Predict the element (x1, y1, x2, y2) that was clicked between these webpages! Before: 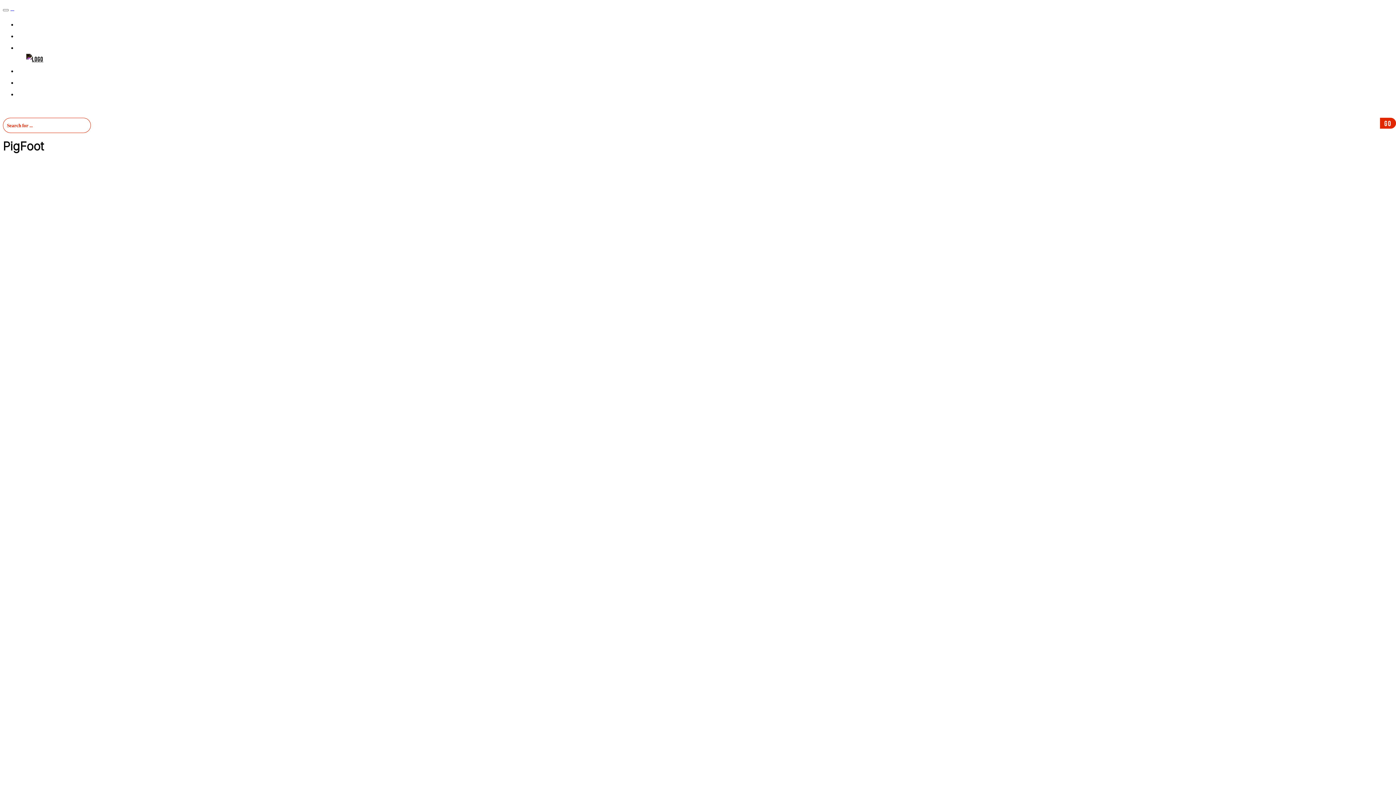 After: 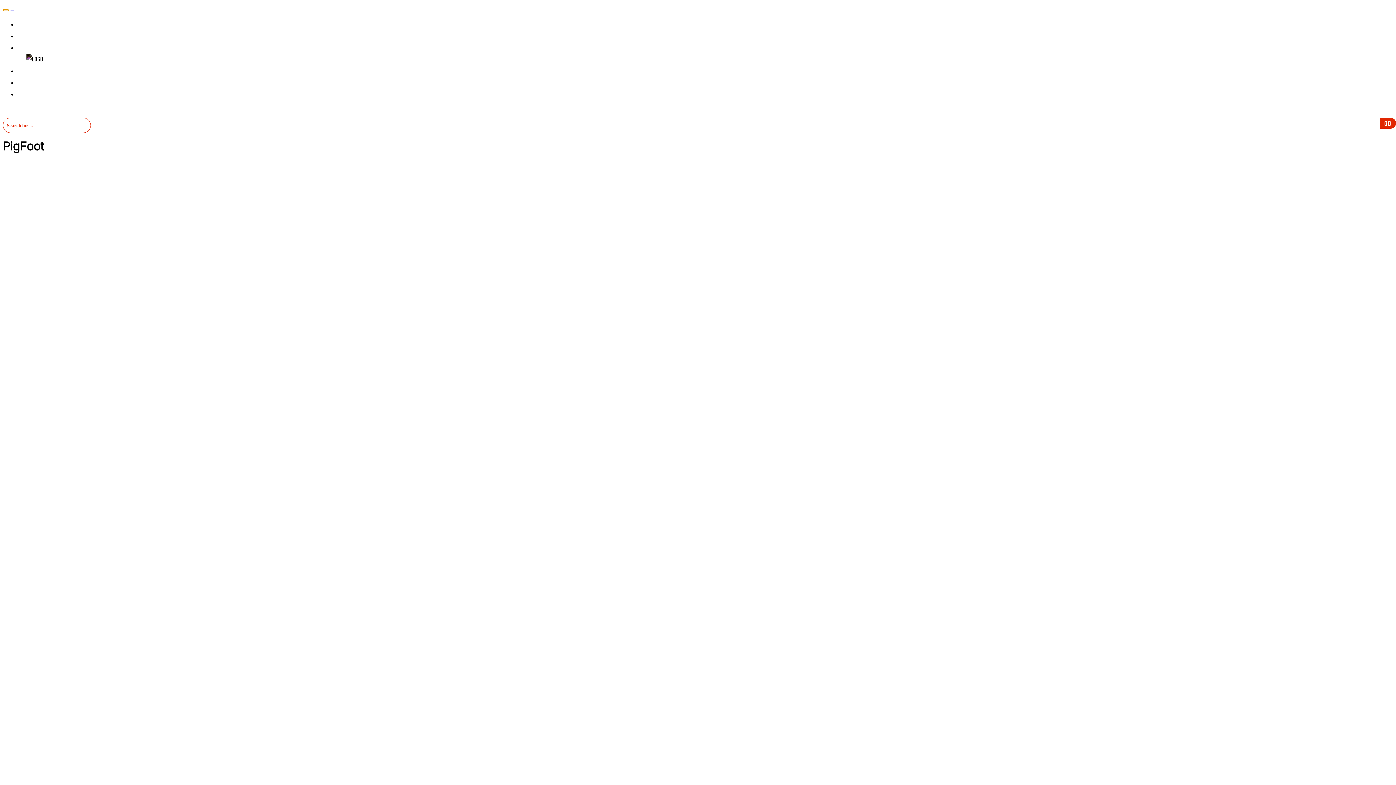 Action: bbox: (2, 9, 8, 11)